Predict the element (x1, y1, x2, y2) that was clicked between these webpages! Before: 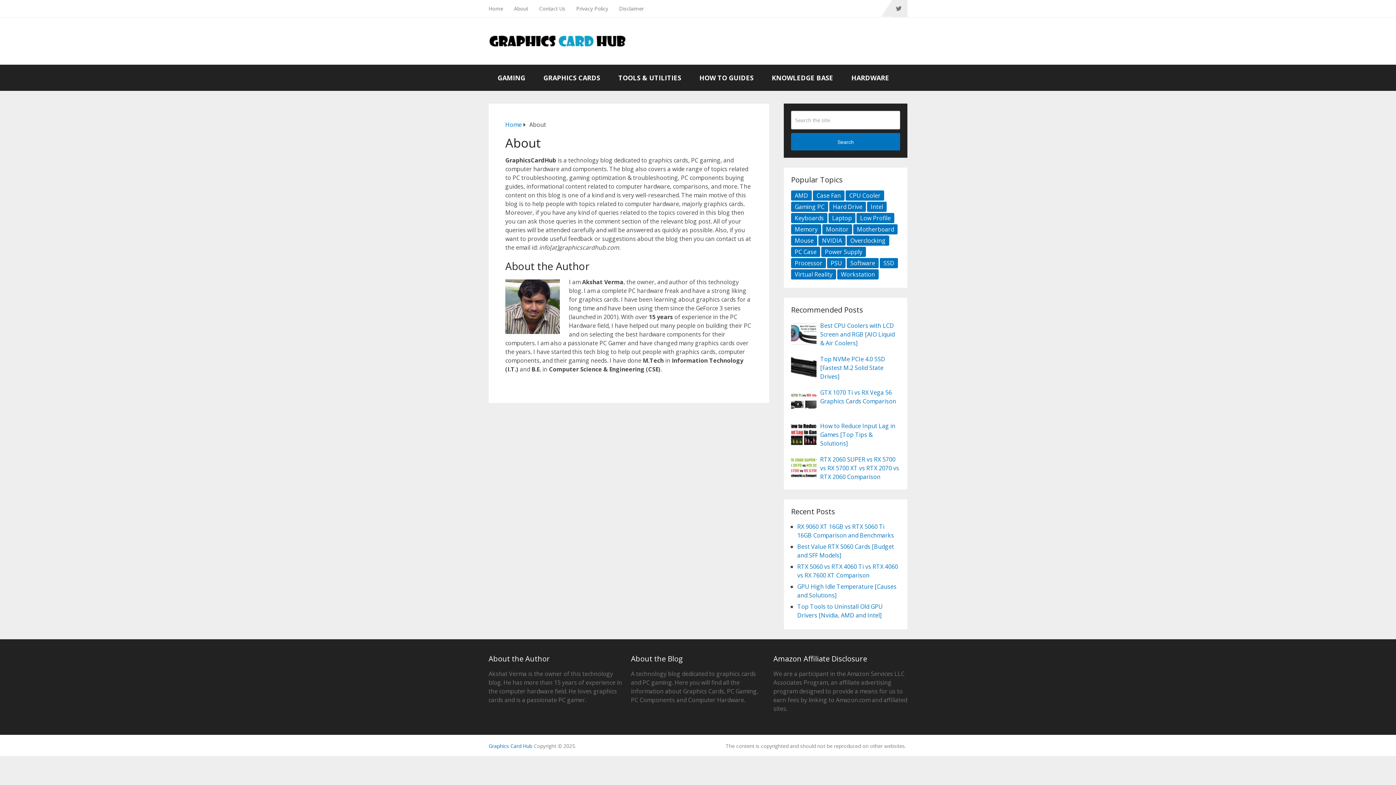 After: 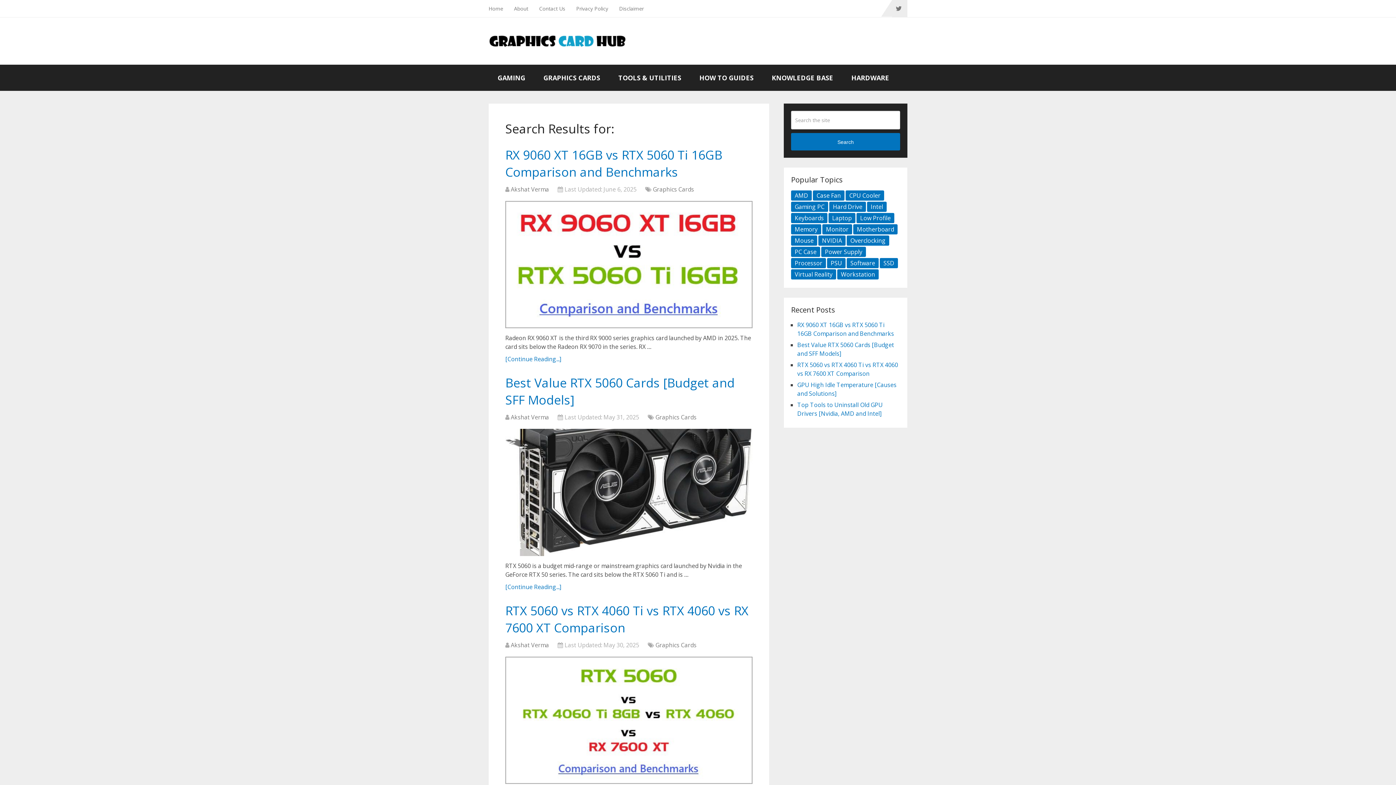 Action: label: Search bbox: (791, 133, 900, 150)